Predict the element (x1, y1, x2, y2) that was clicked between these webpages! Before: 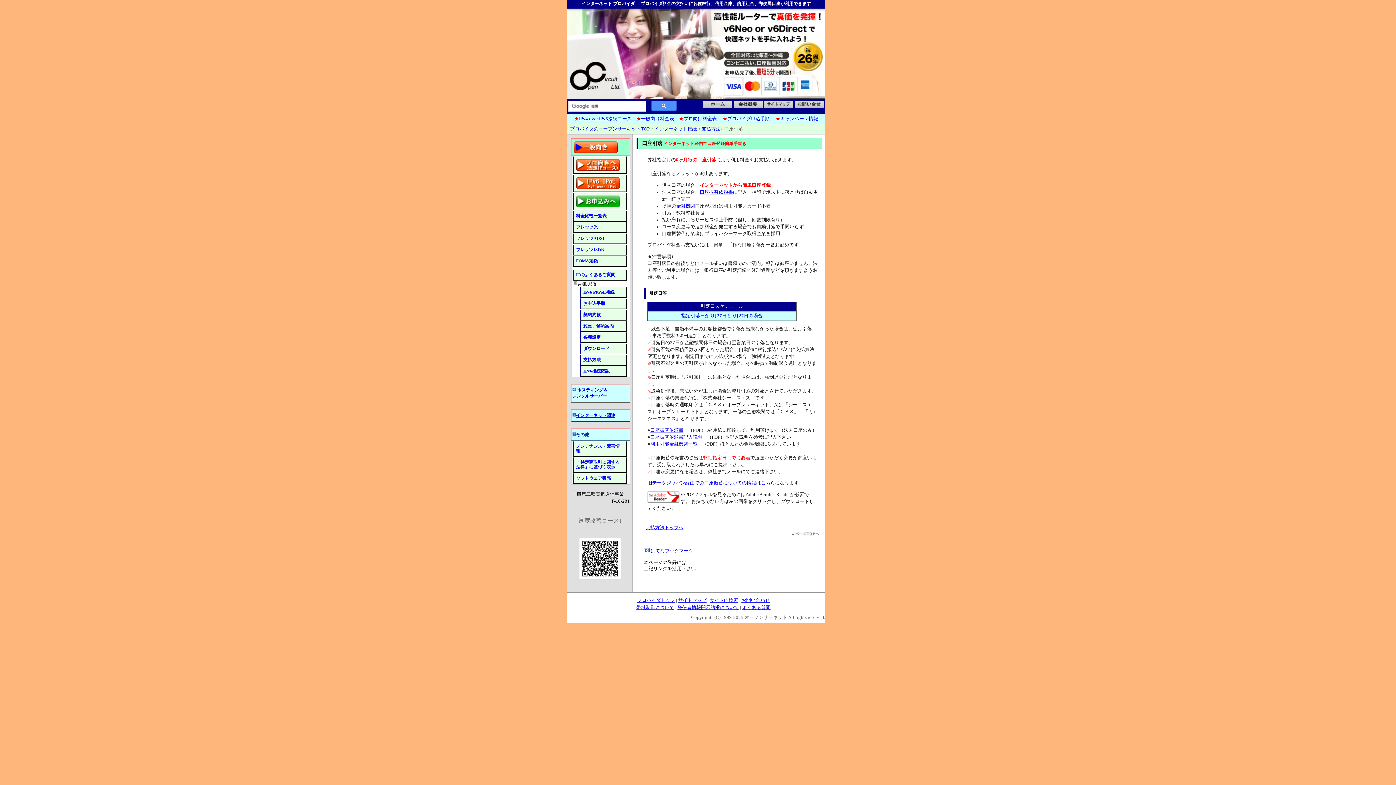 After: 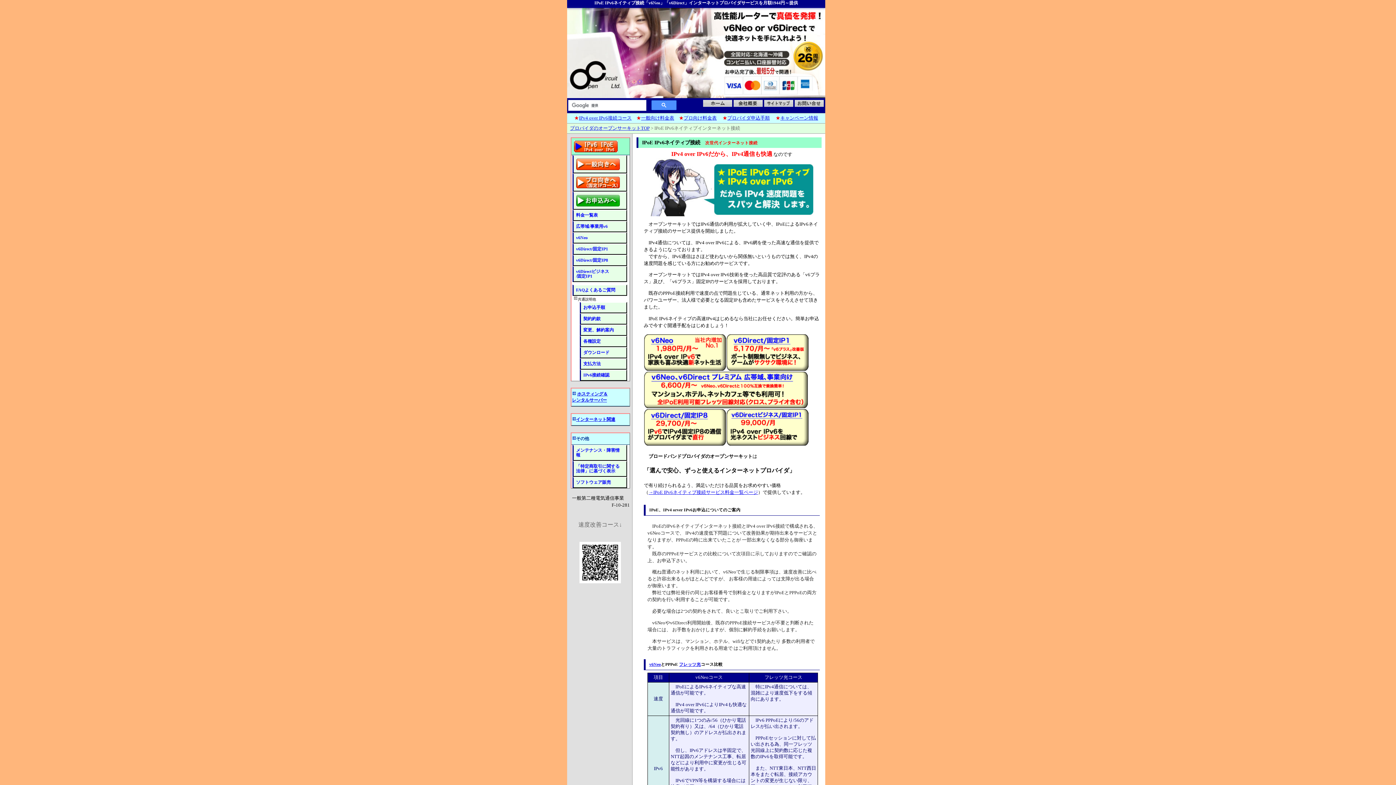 Action: bbox: (579, 116, 631, 121) label: IPv4 over IPv6接続コース